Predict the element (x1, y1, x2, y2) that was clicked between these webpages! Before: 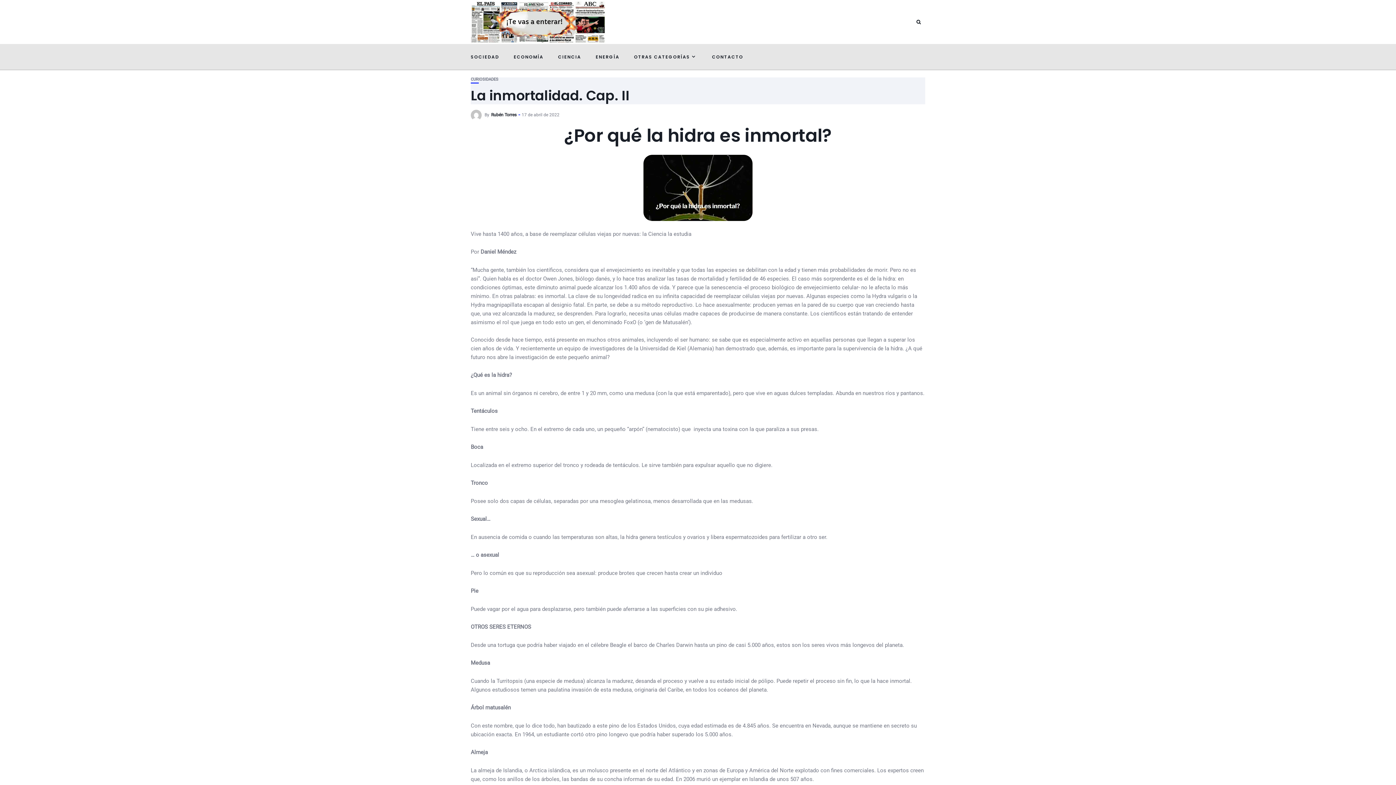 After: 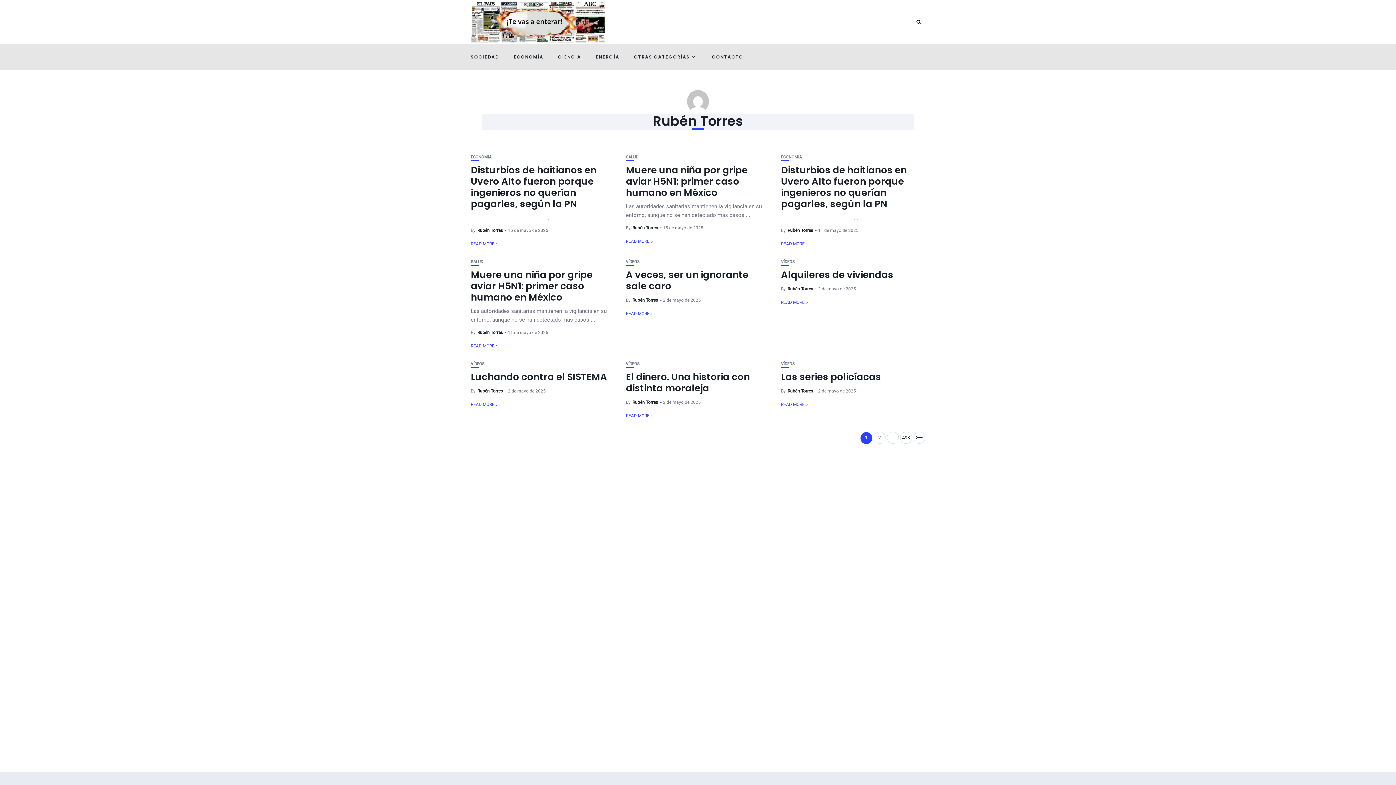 Action: bbox: (491, 112, 516, 117) label: Rubén Torres